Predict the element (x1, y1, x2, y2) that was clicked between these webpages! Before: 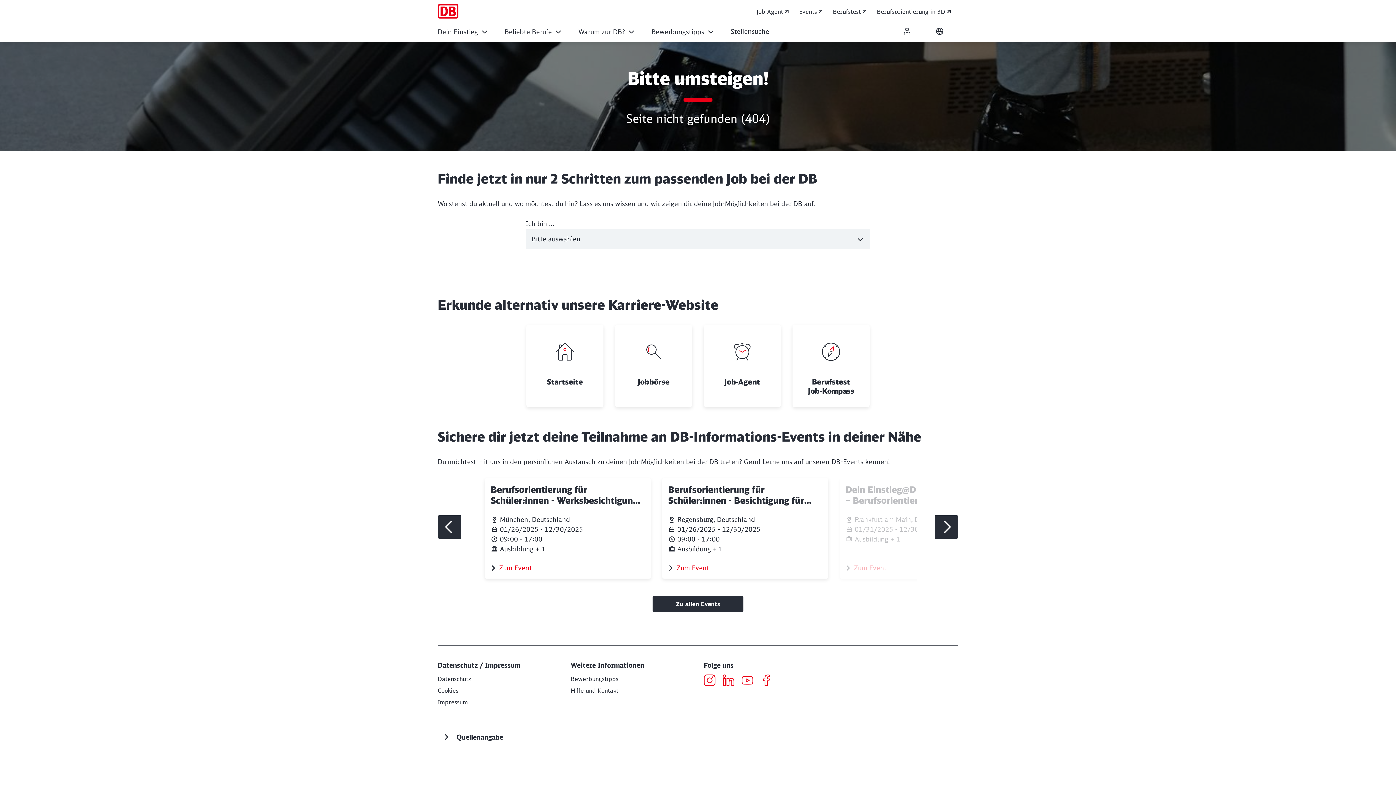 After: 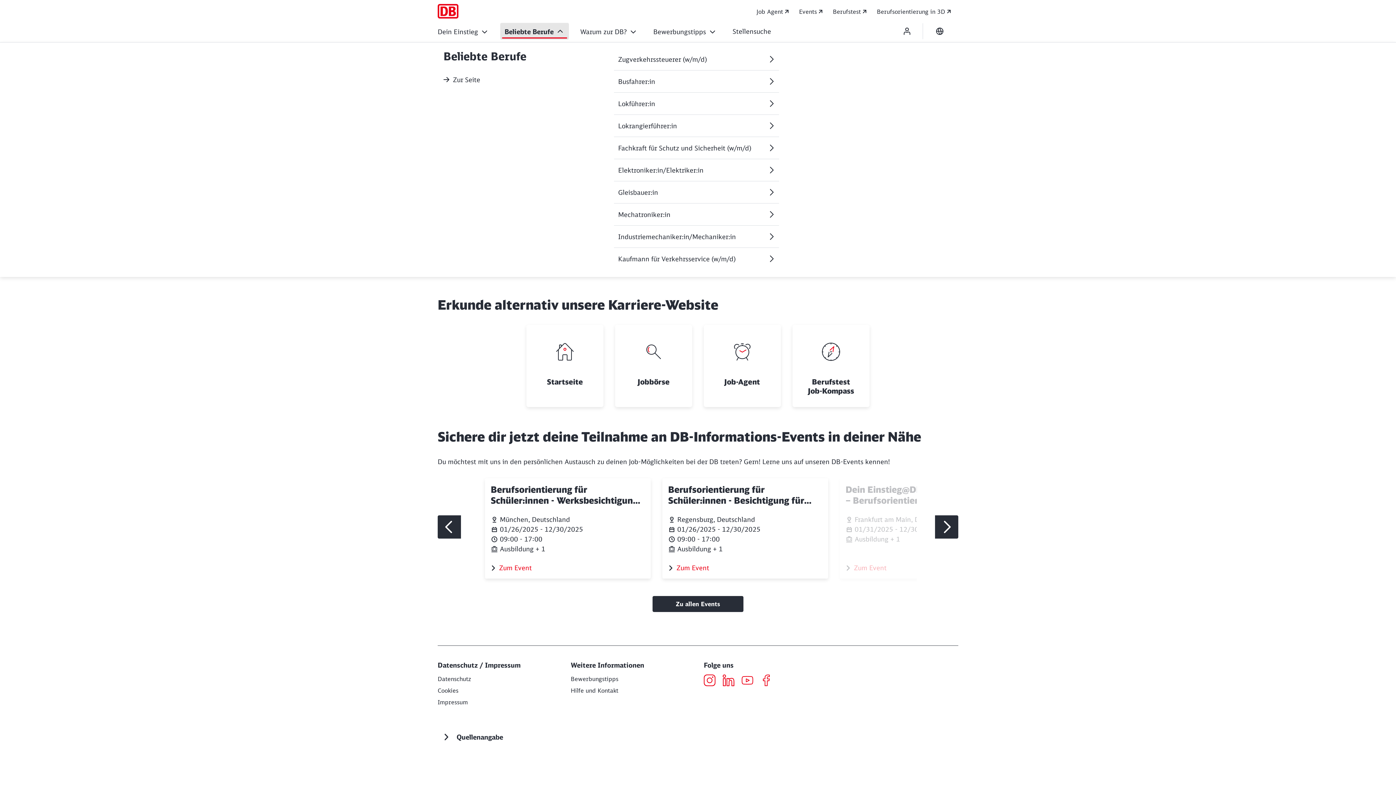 Action: bbox: (500, 22, 567, 39) label: Beliebte Berufe